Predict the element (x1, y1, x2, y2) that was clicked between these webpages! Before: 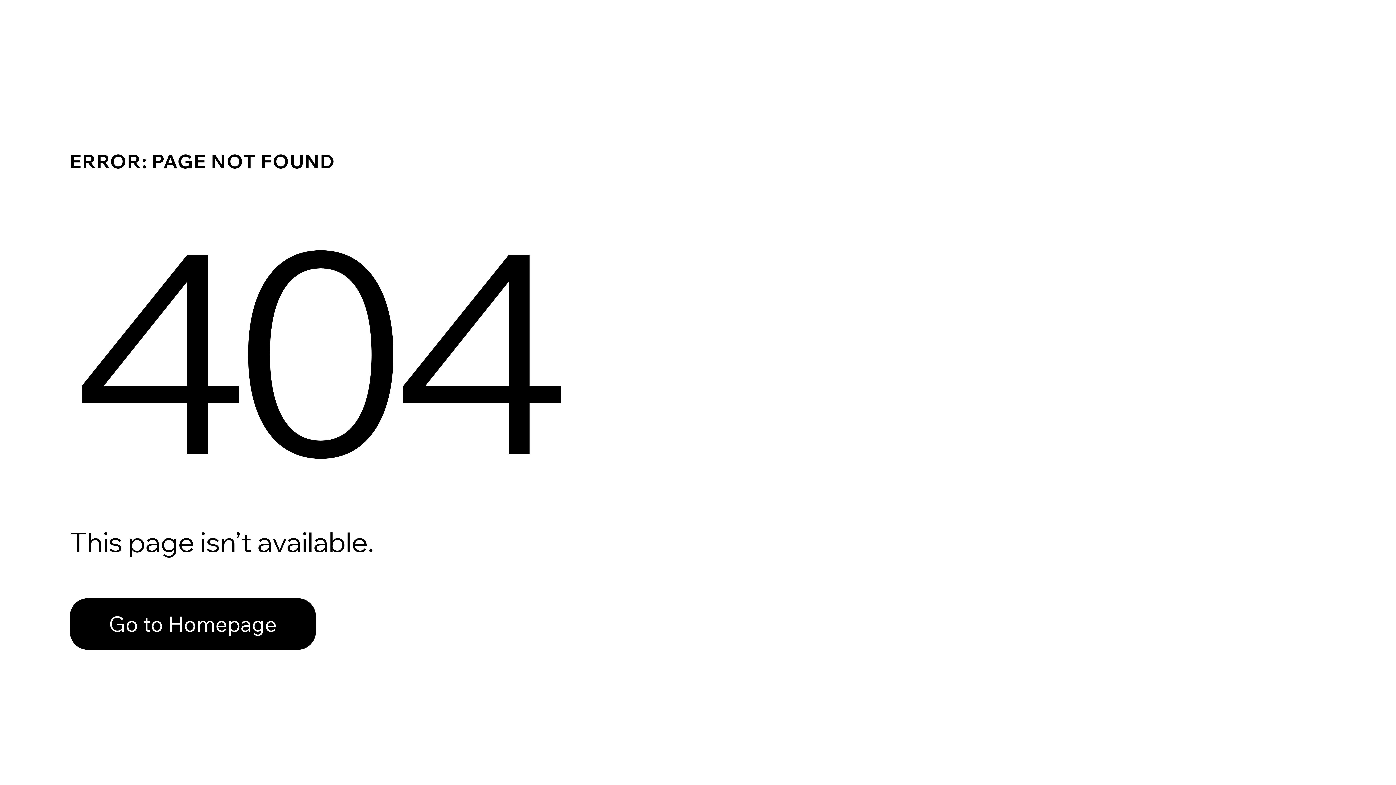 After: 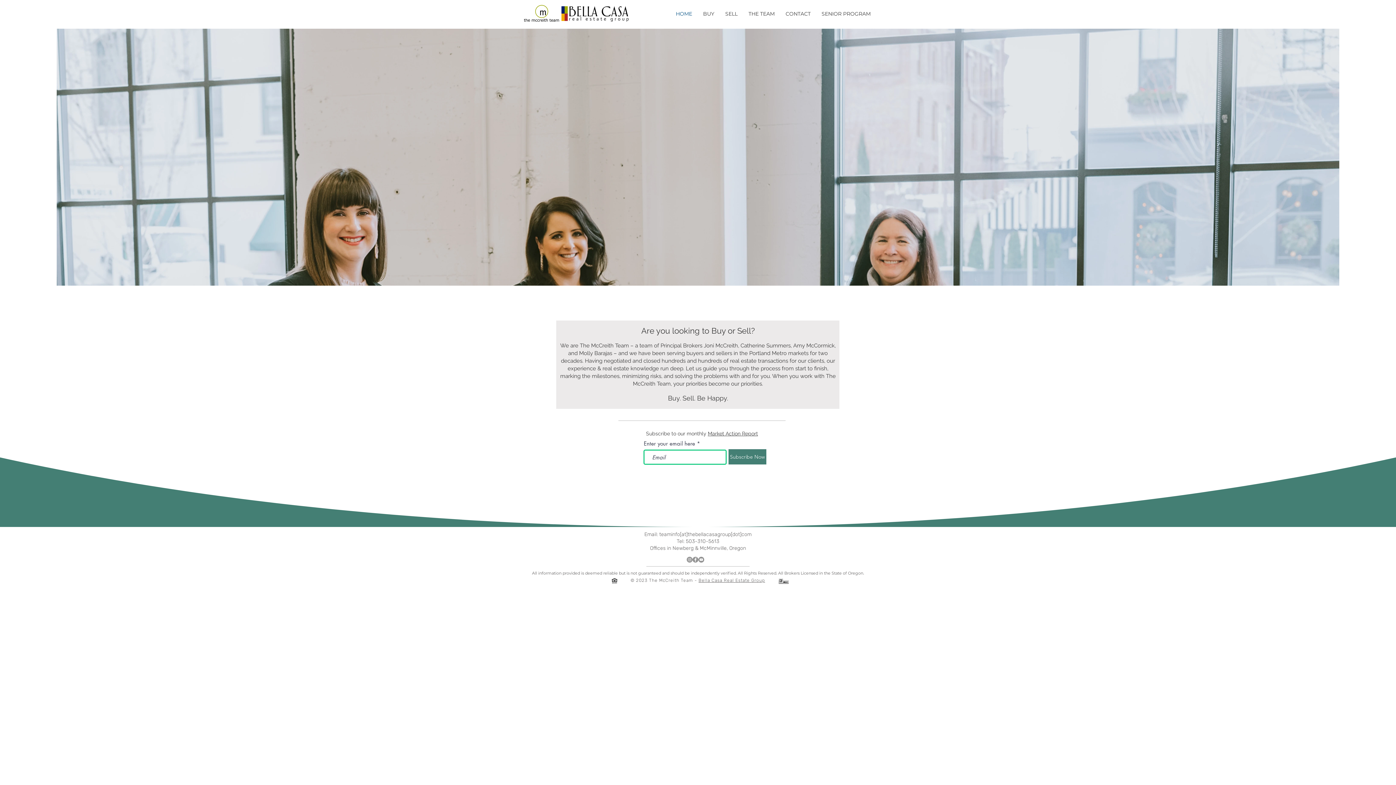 Action: label: Go to Homepage bbox: (69, 582, 768, 659)